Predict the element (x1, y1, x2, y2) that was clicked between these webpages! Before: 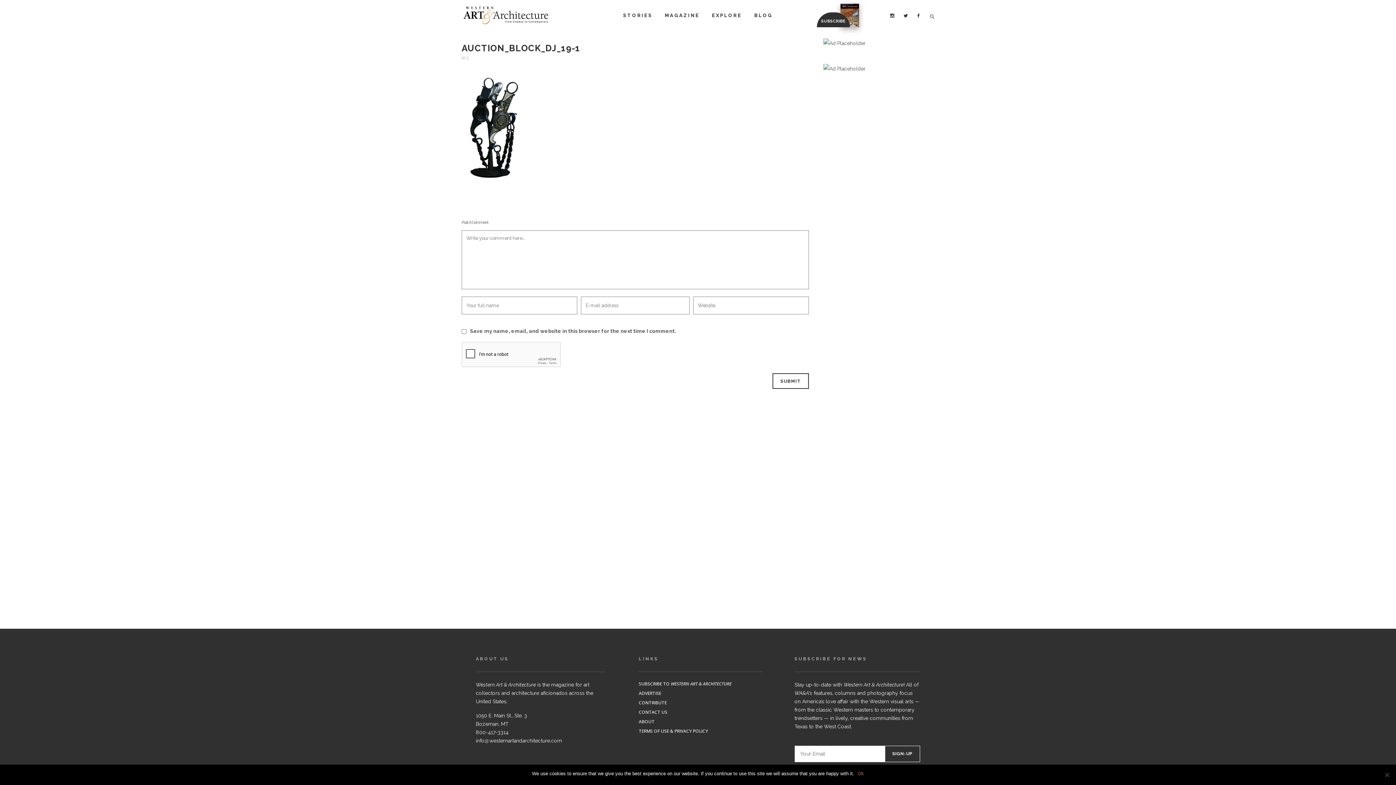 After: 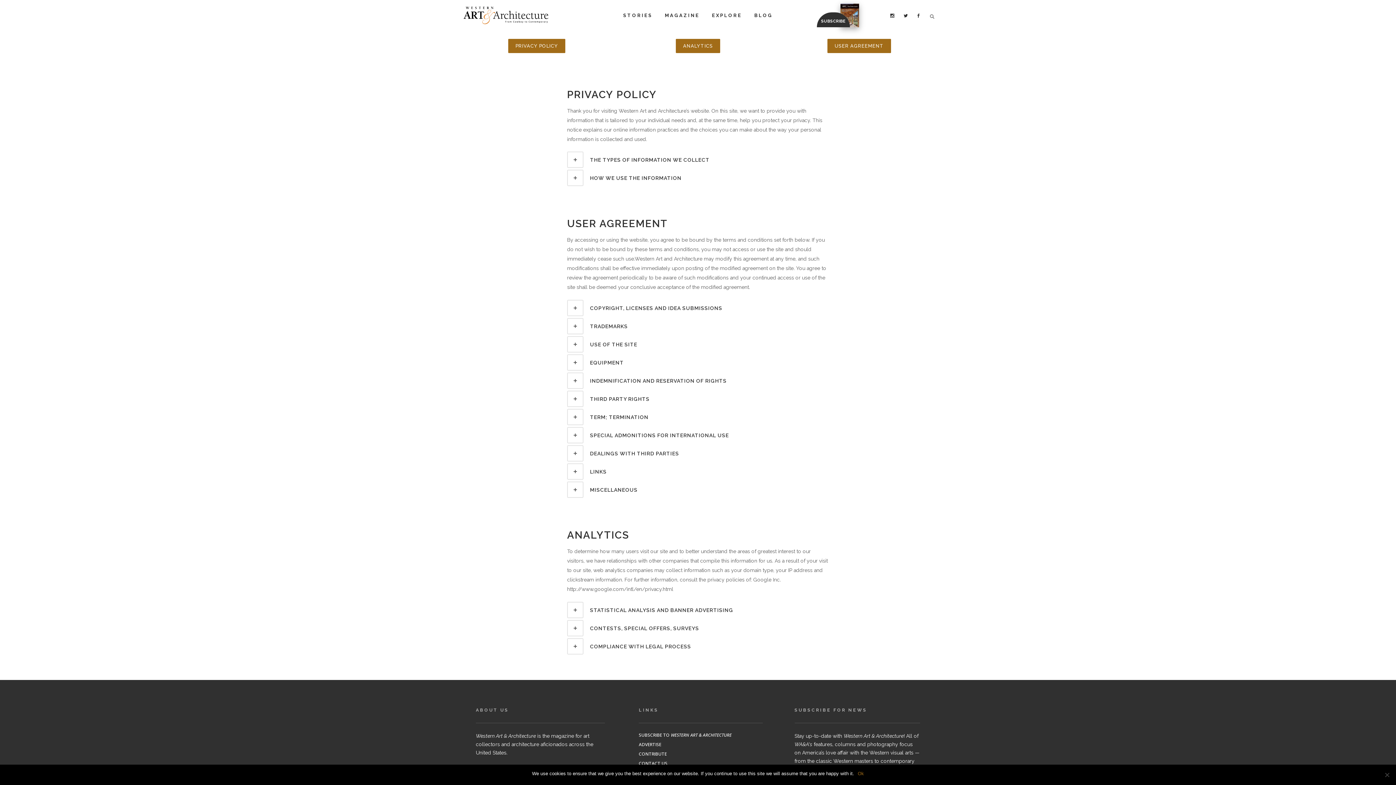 Action: label: TERMS OF USE & PRIVACY POLICY bbox: (639, 728, 762, 734)